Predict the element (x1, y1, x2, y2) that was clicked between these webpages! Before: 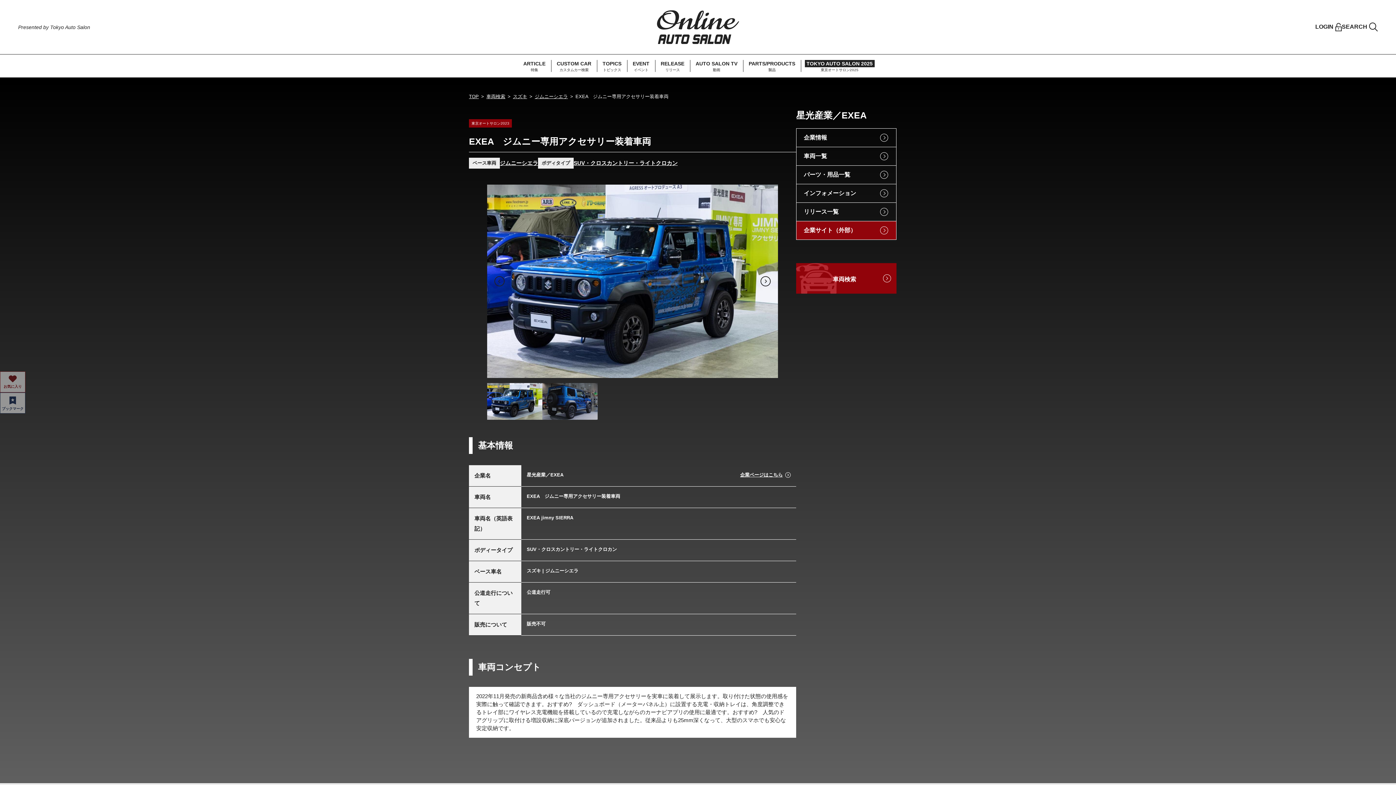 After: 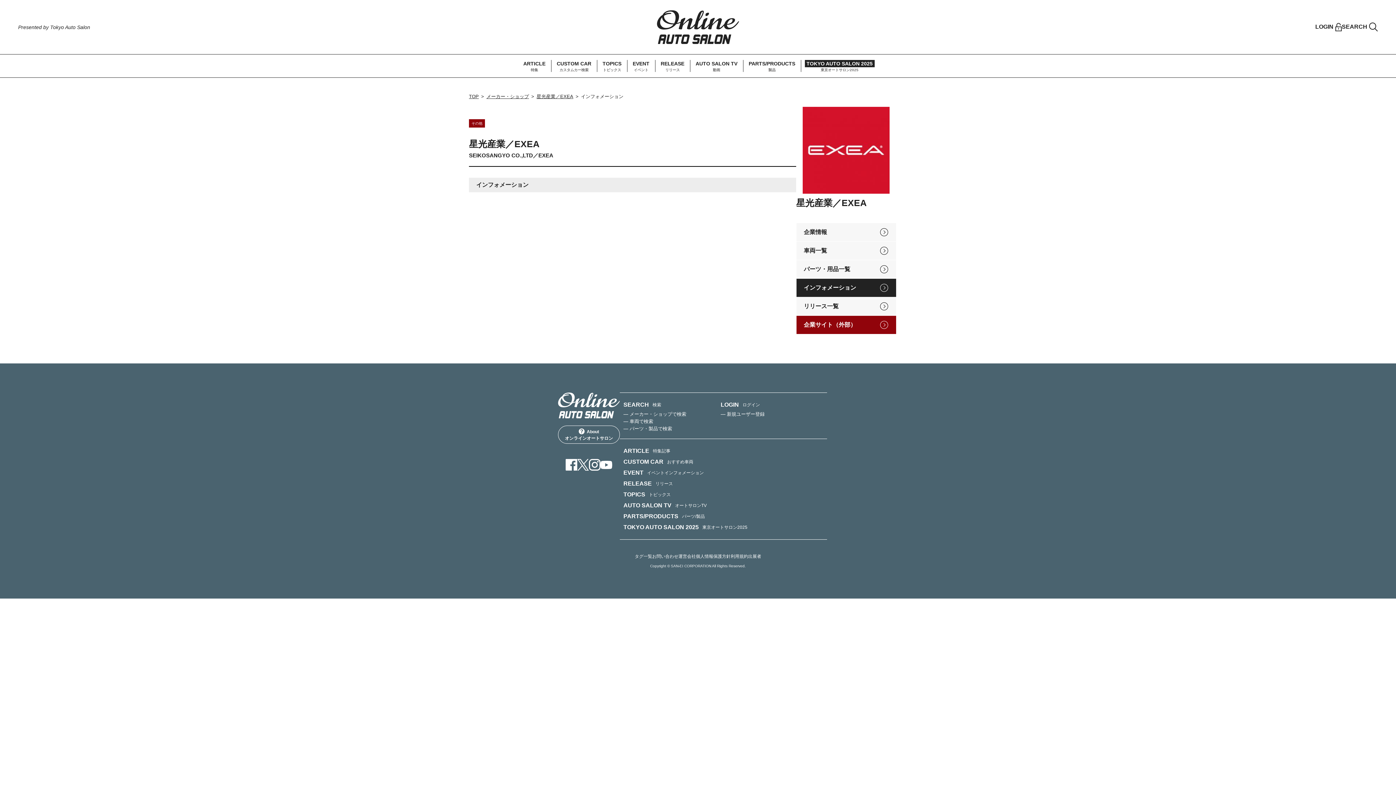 Action: bbox: (796, 184, 896, 202) label: インフォメーション